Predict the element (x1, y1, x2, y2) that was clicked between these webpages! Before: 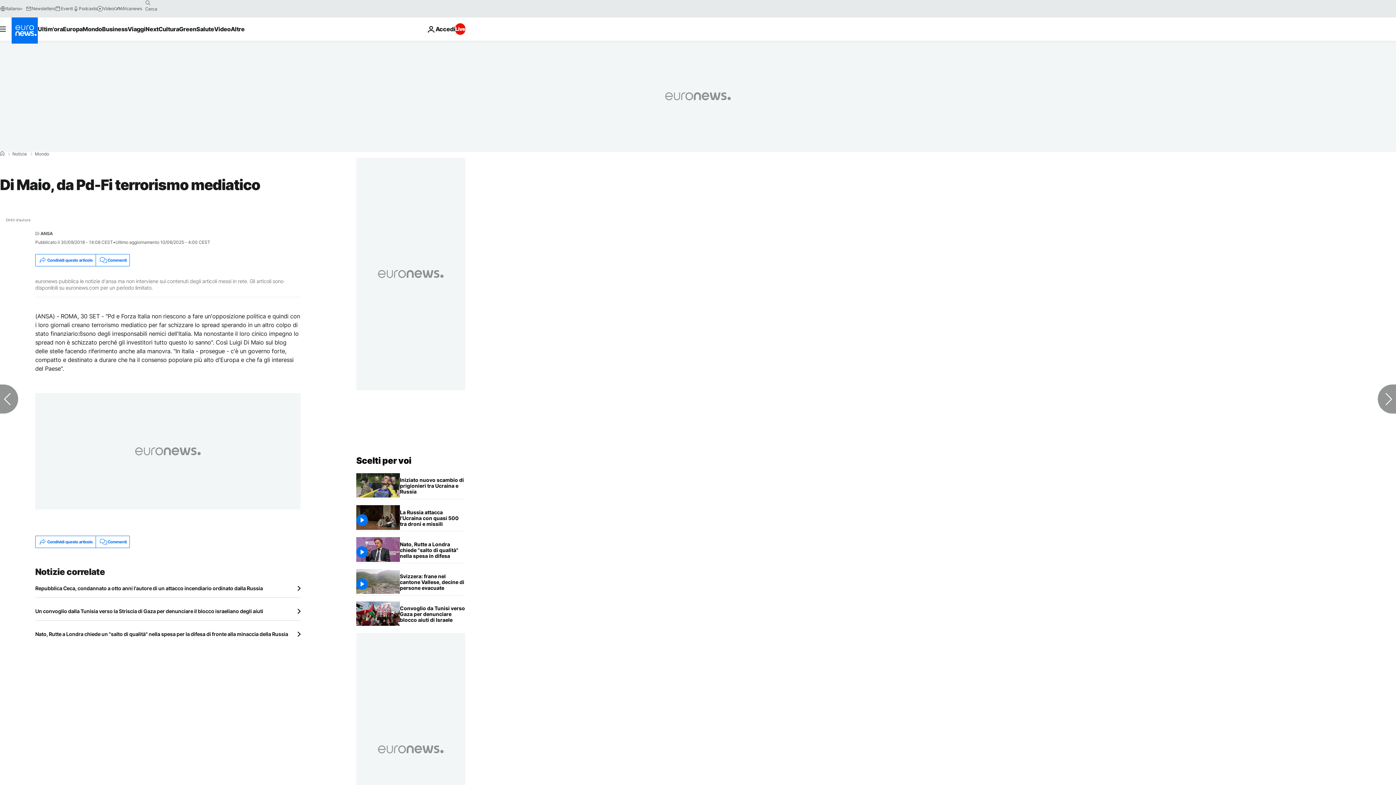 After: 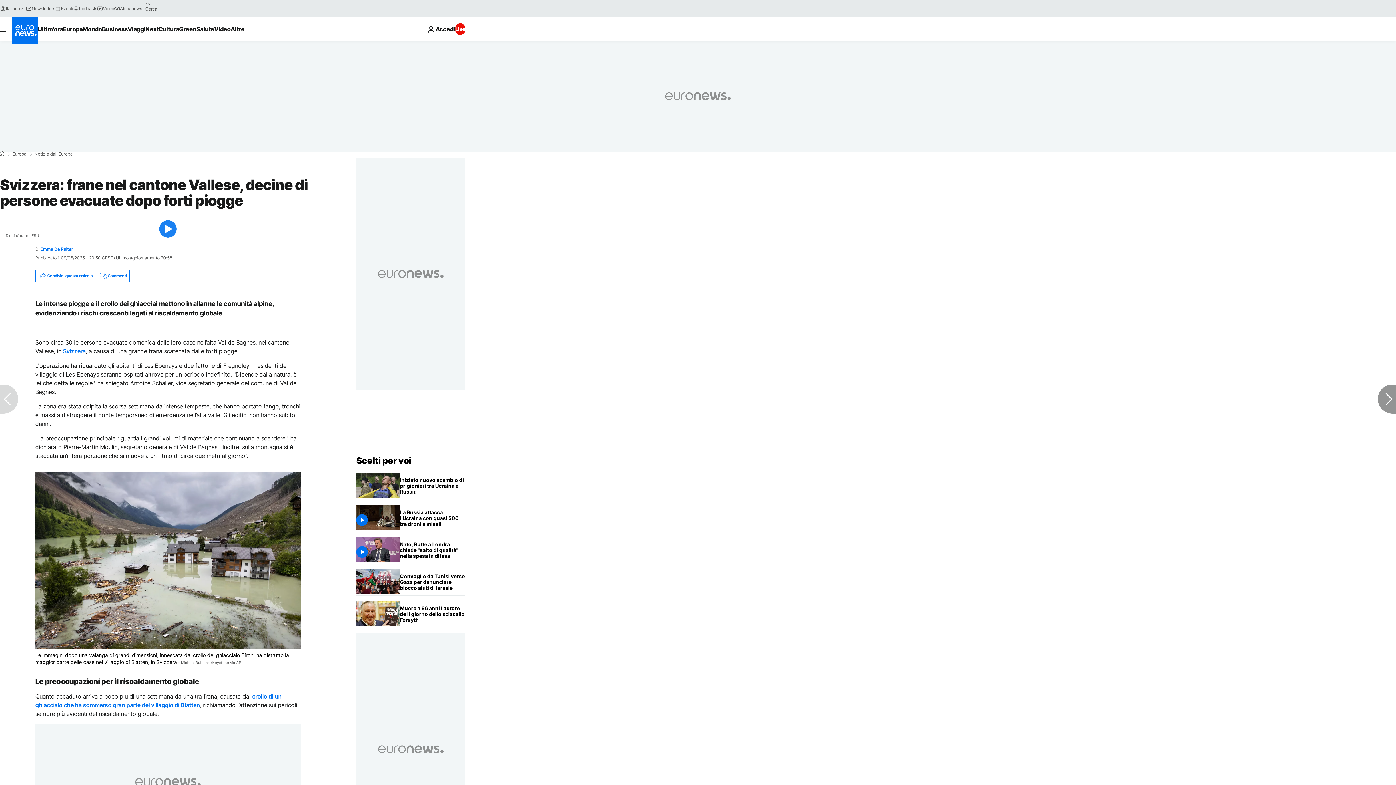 Action: bbox: (400, 569, 465, 595) label: Svizzera: frane nel cantone Vallese, decine di persone evacuate dopo forti piogge 